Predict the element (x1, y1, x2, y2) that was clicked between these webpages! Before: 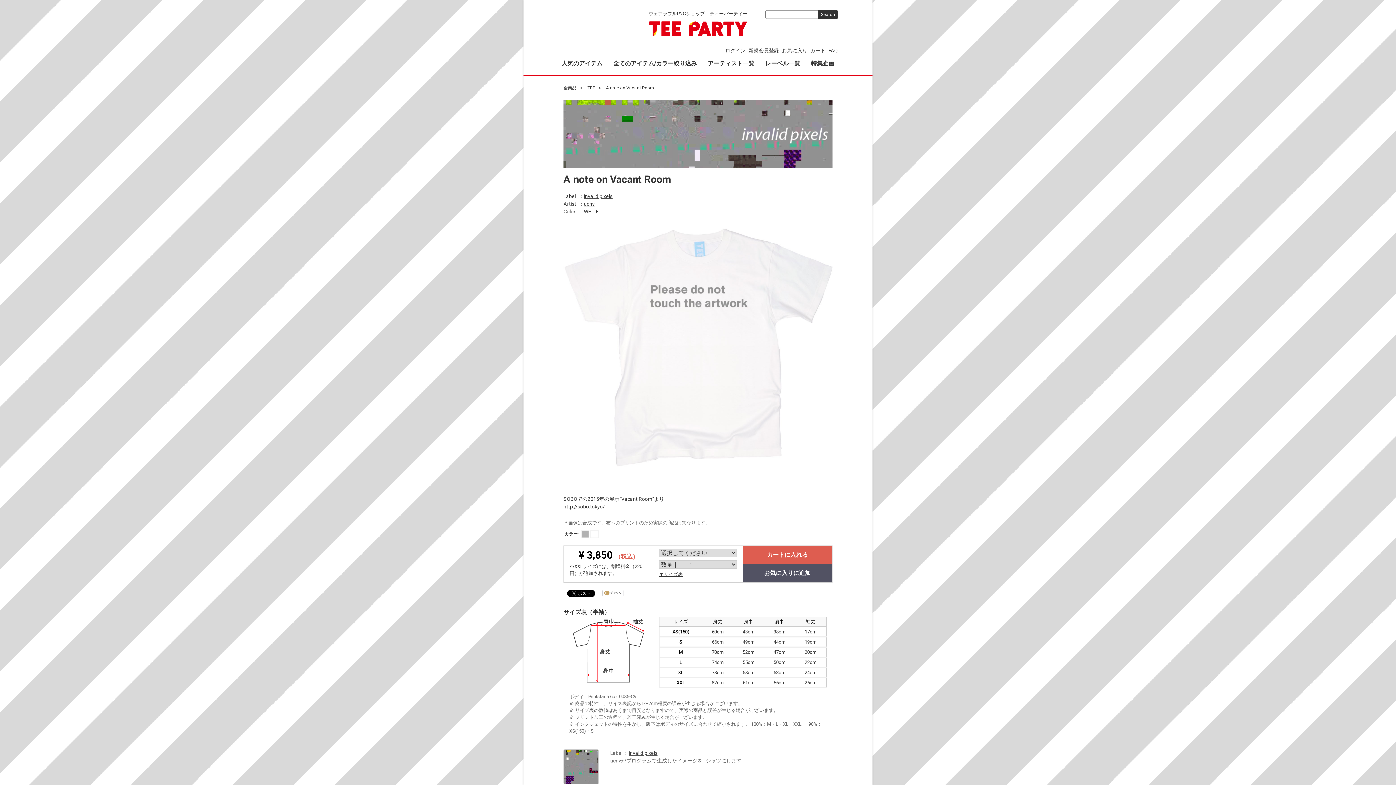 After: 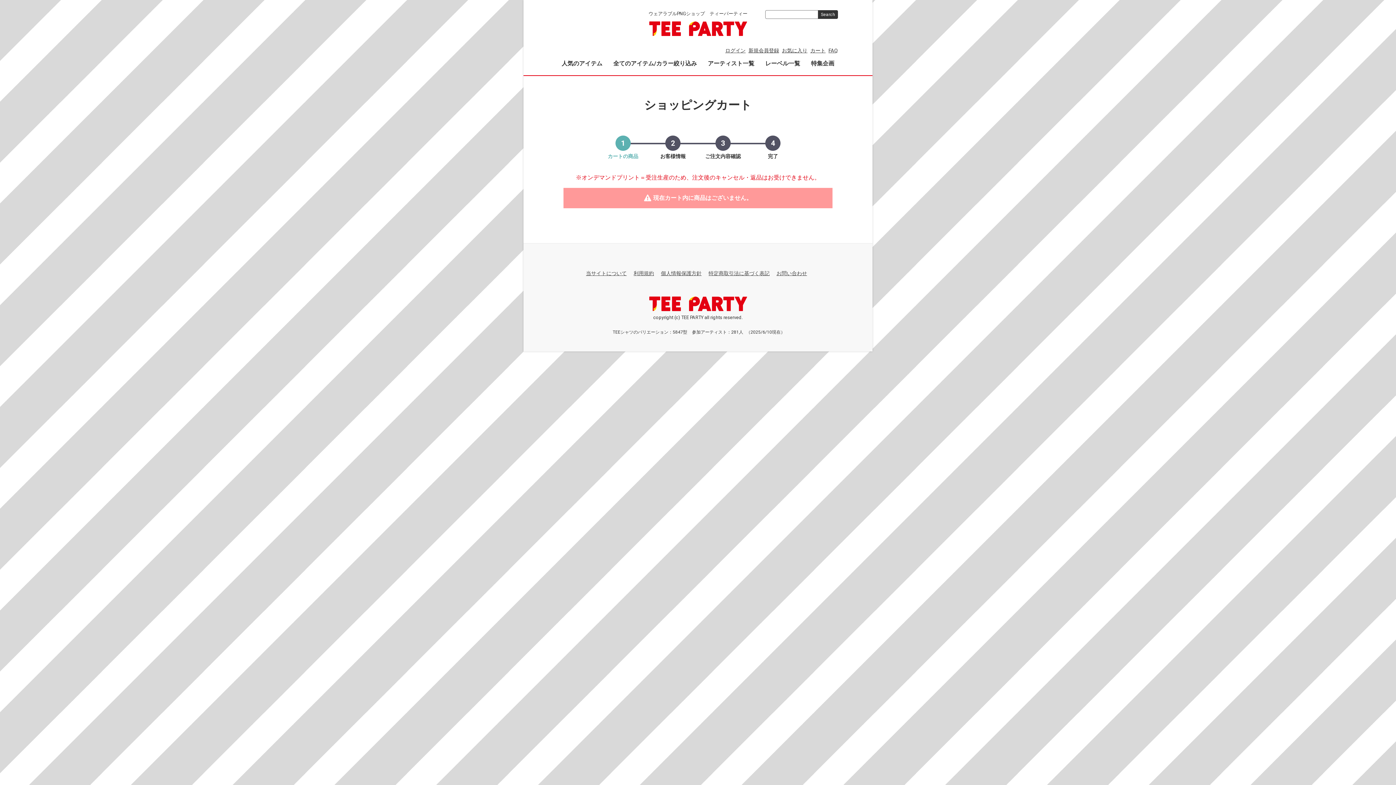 Action: label: カート bbox: (810, 47, 825, 53)